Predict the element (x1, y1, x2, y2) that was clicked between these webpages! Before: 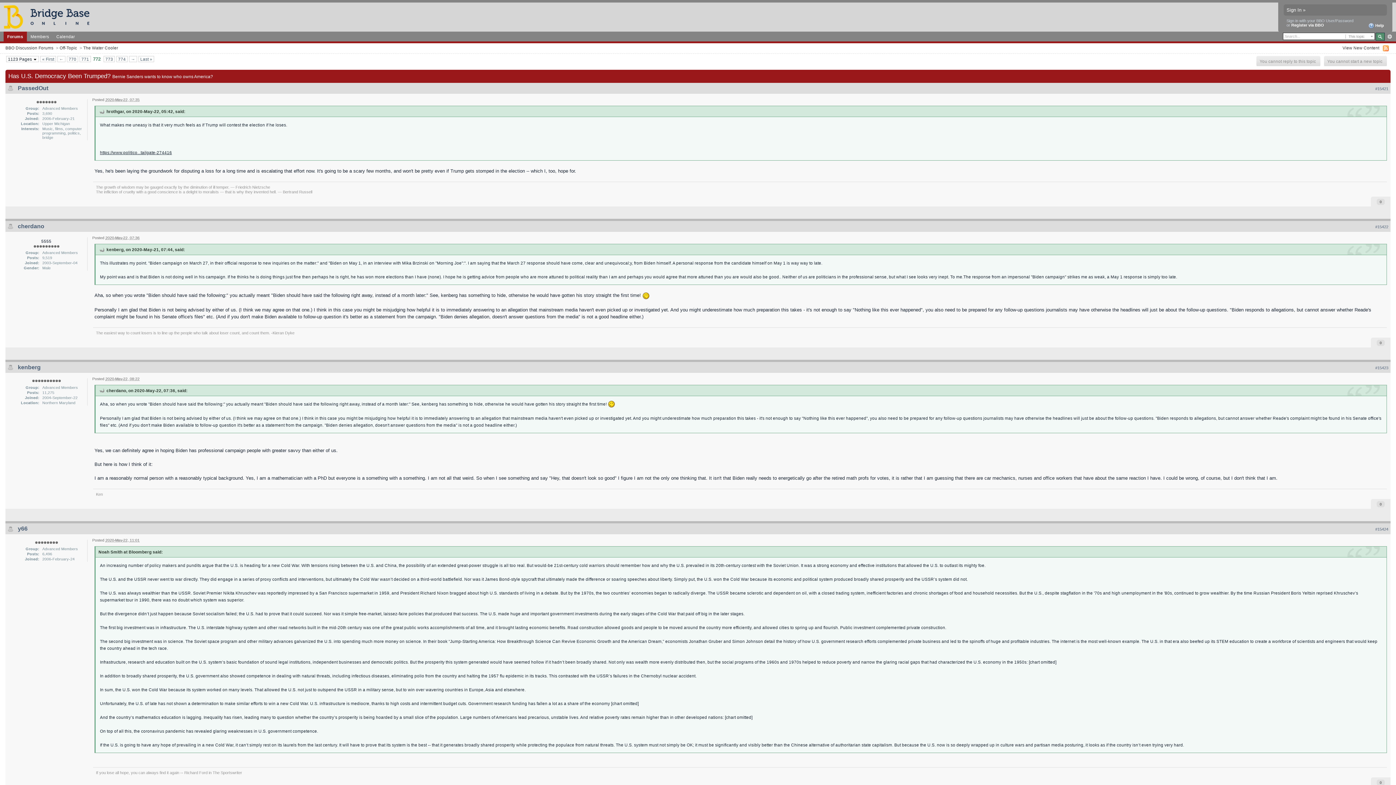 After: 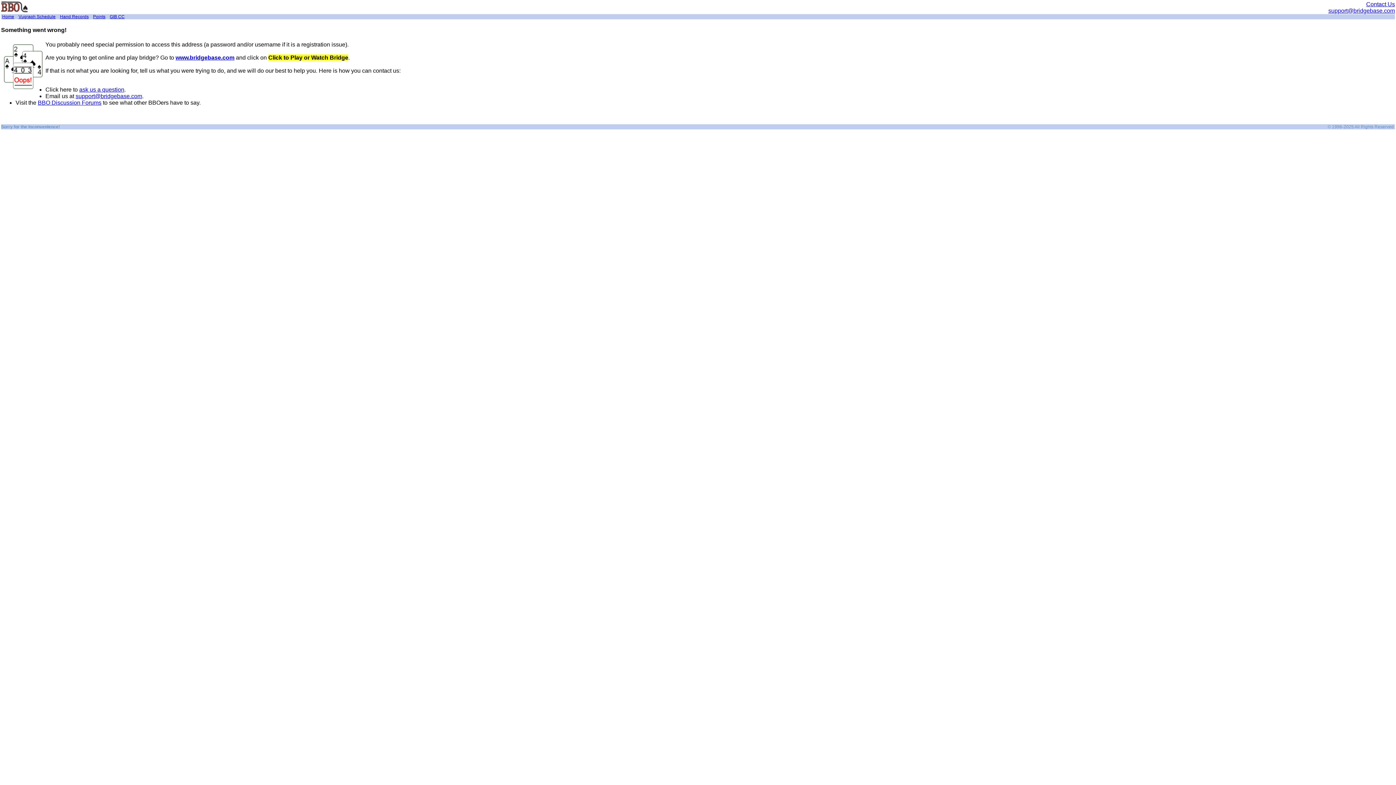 Action: label: cherdano bbox: (17, 223, 44, 229)